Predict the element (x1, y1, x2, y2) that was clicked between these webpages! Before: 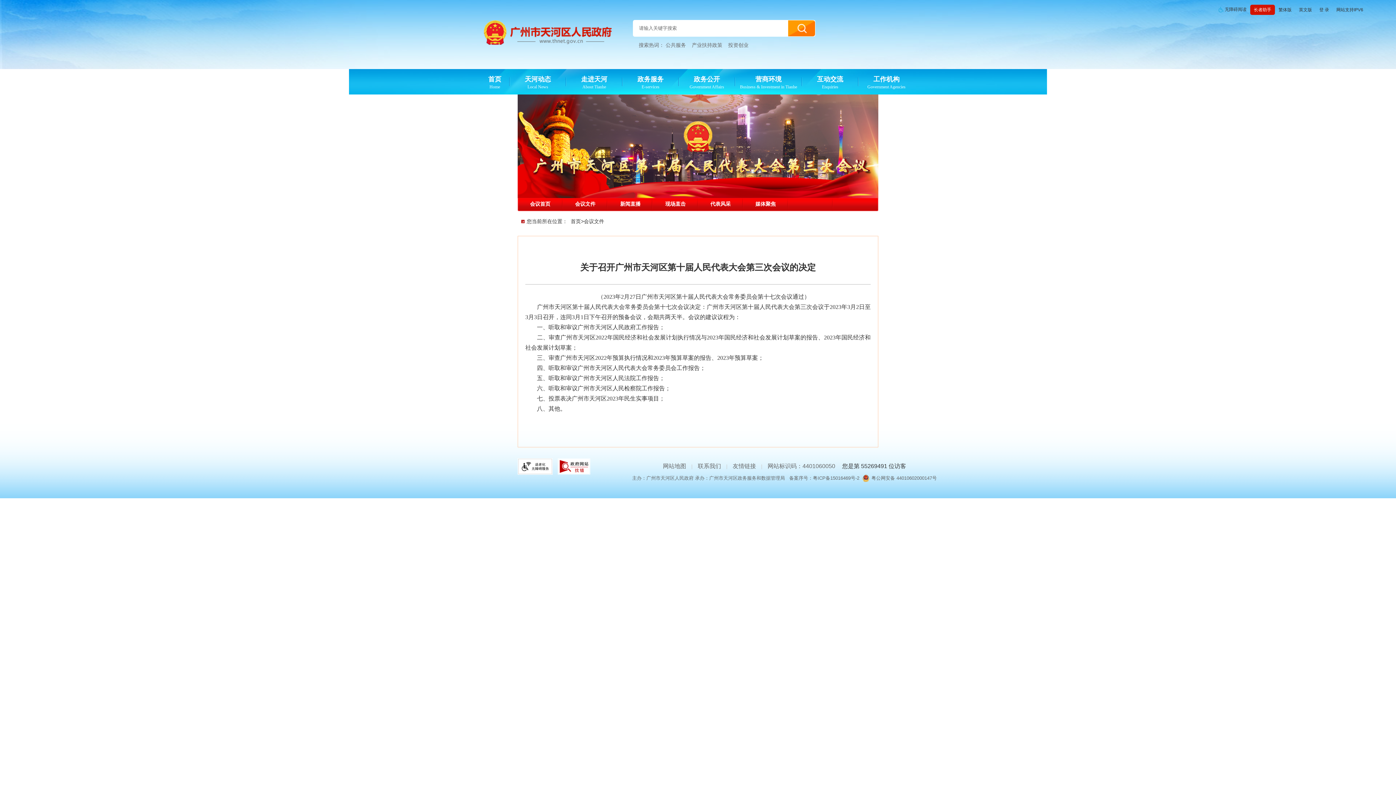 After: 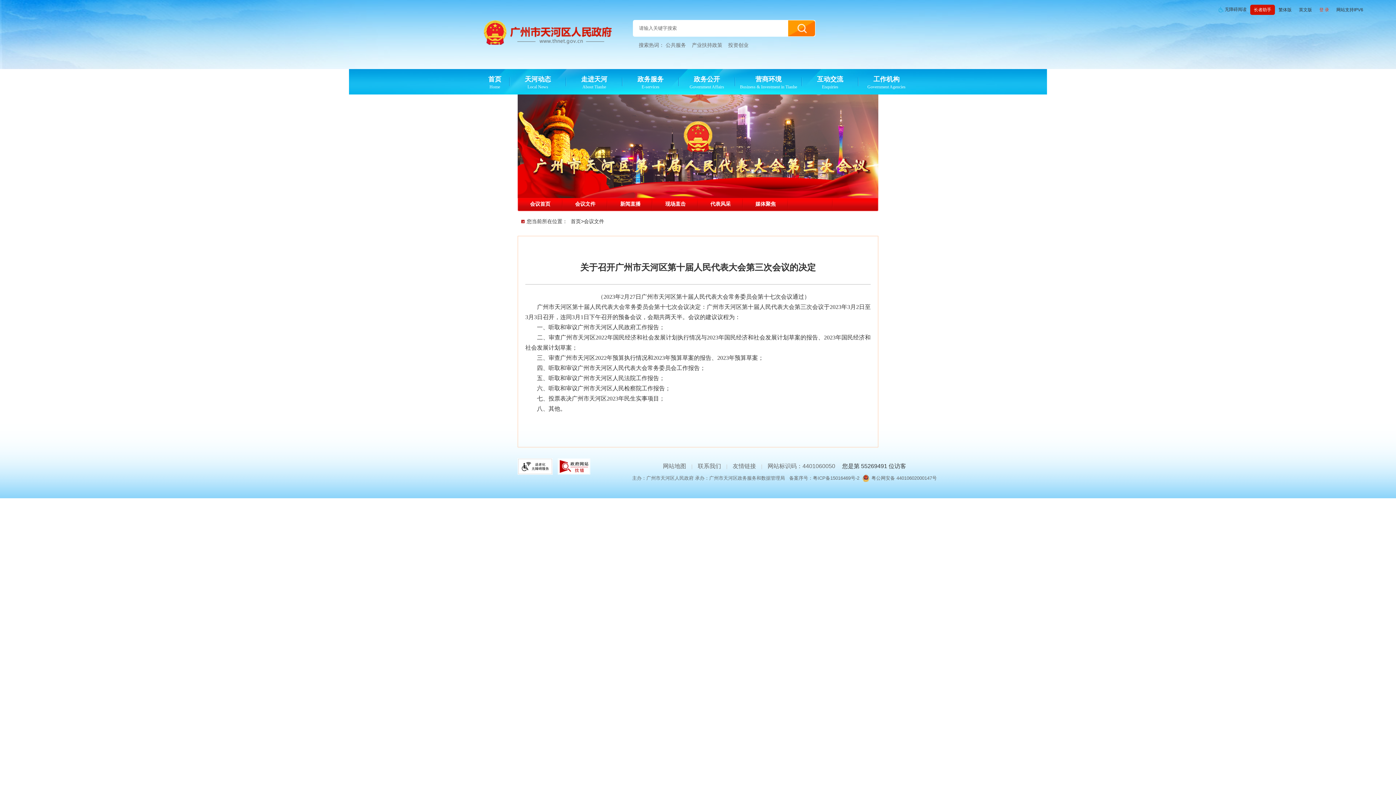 Action: label: 登 录 bbox: (1316, 4, 1333, 14)